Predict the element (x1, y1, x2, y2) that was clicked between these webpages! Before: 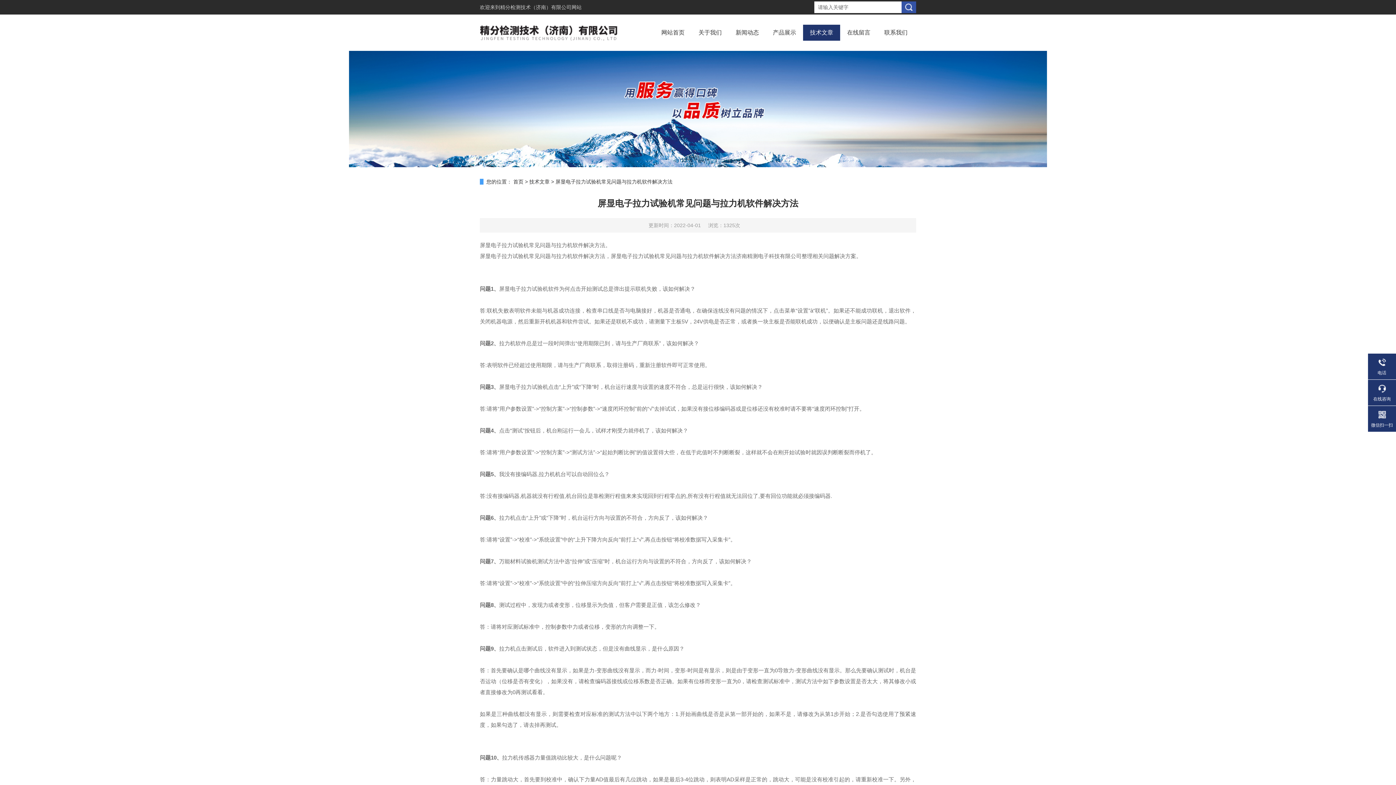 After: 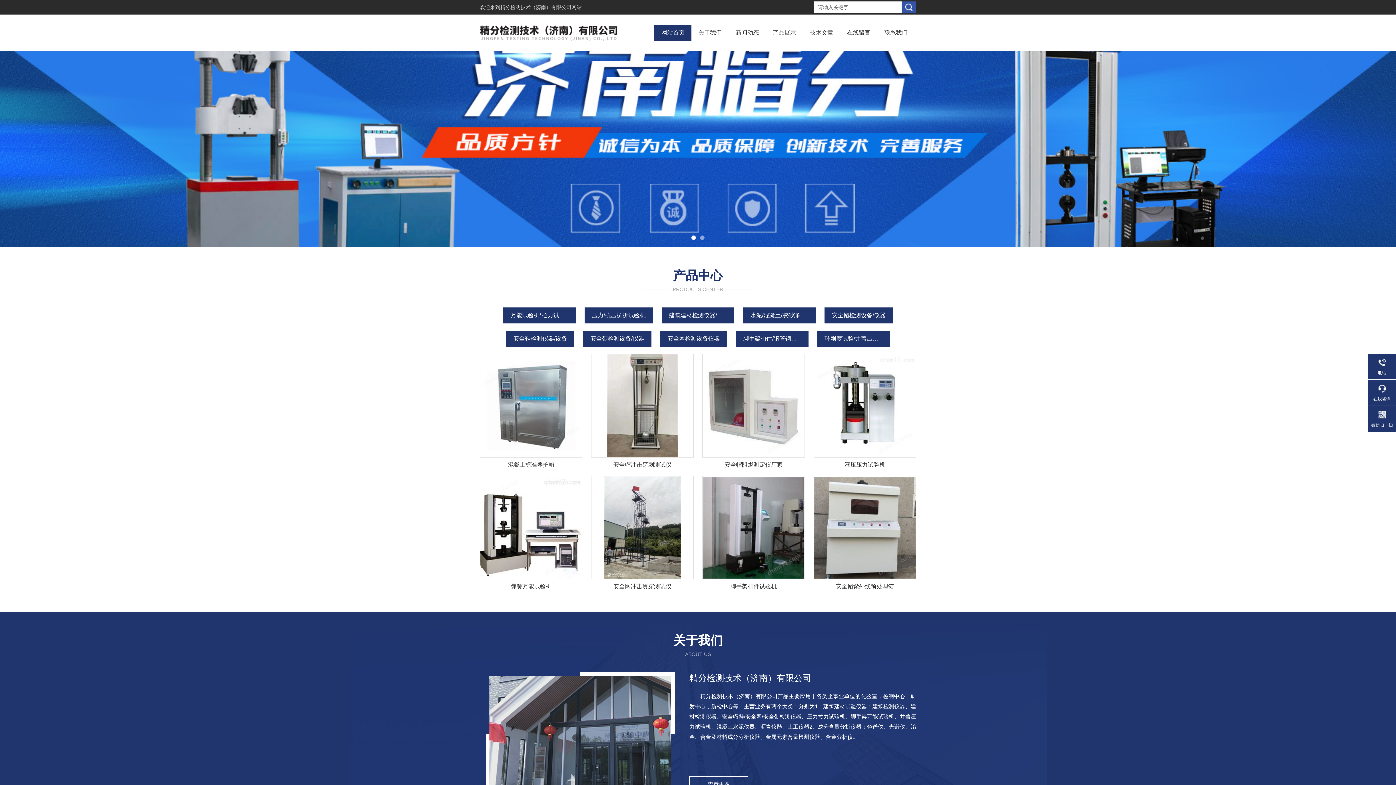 Action: bbox: (500, 4, 581, 10) label: 精分检测技术（济南）有限公司网站